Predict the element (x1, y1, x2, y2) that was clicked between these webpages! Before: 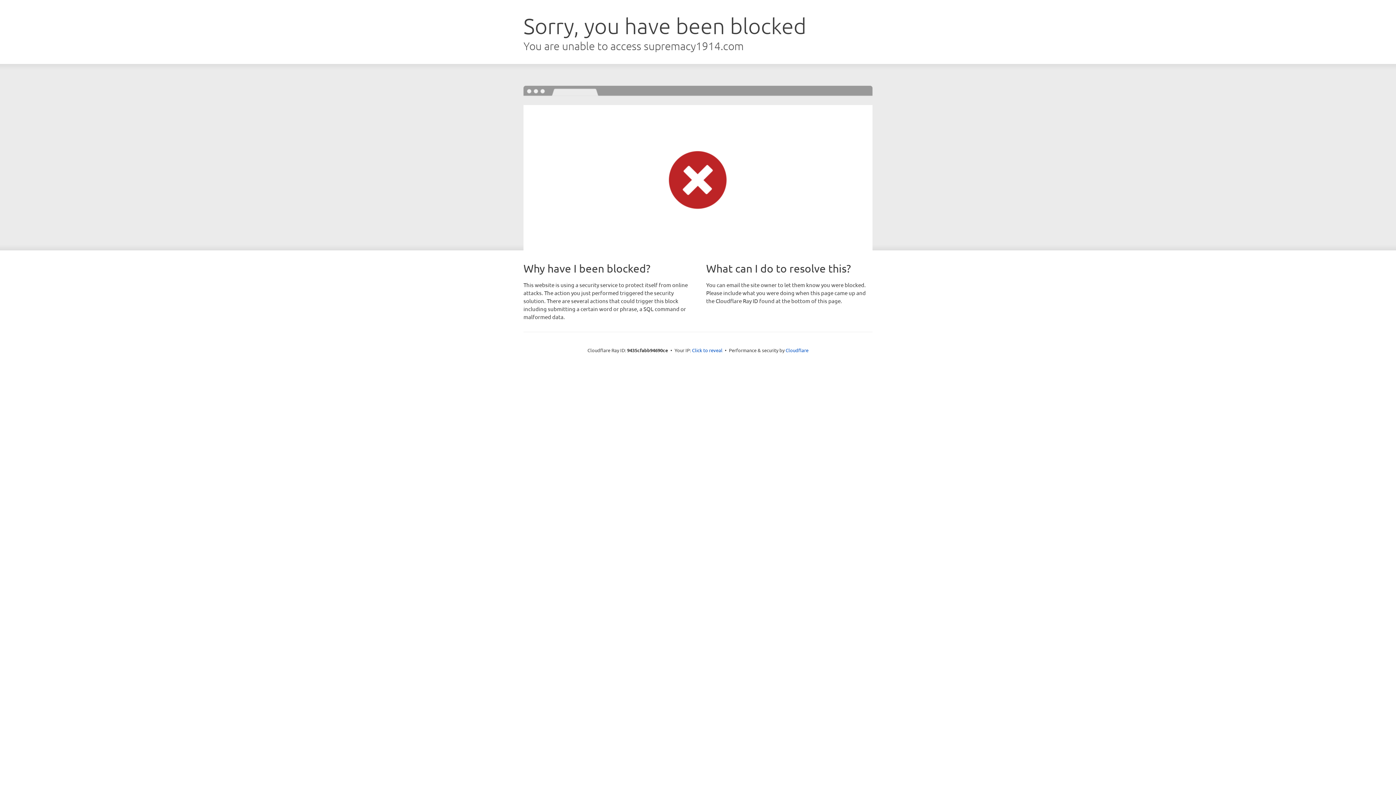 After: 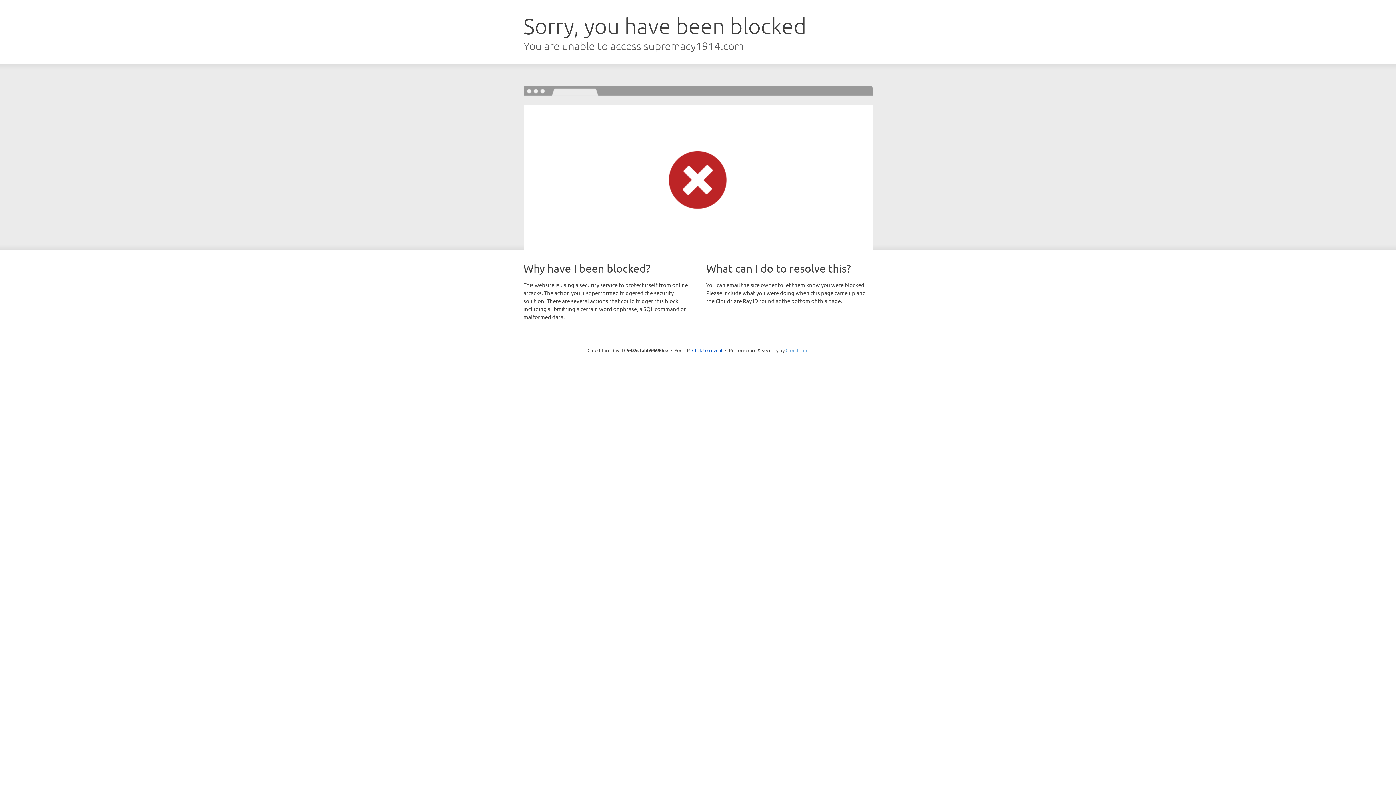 Action: bbox: (785, 347, 808, 353) label: Cloudflare